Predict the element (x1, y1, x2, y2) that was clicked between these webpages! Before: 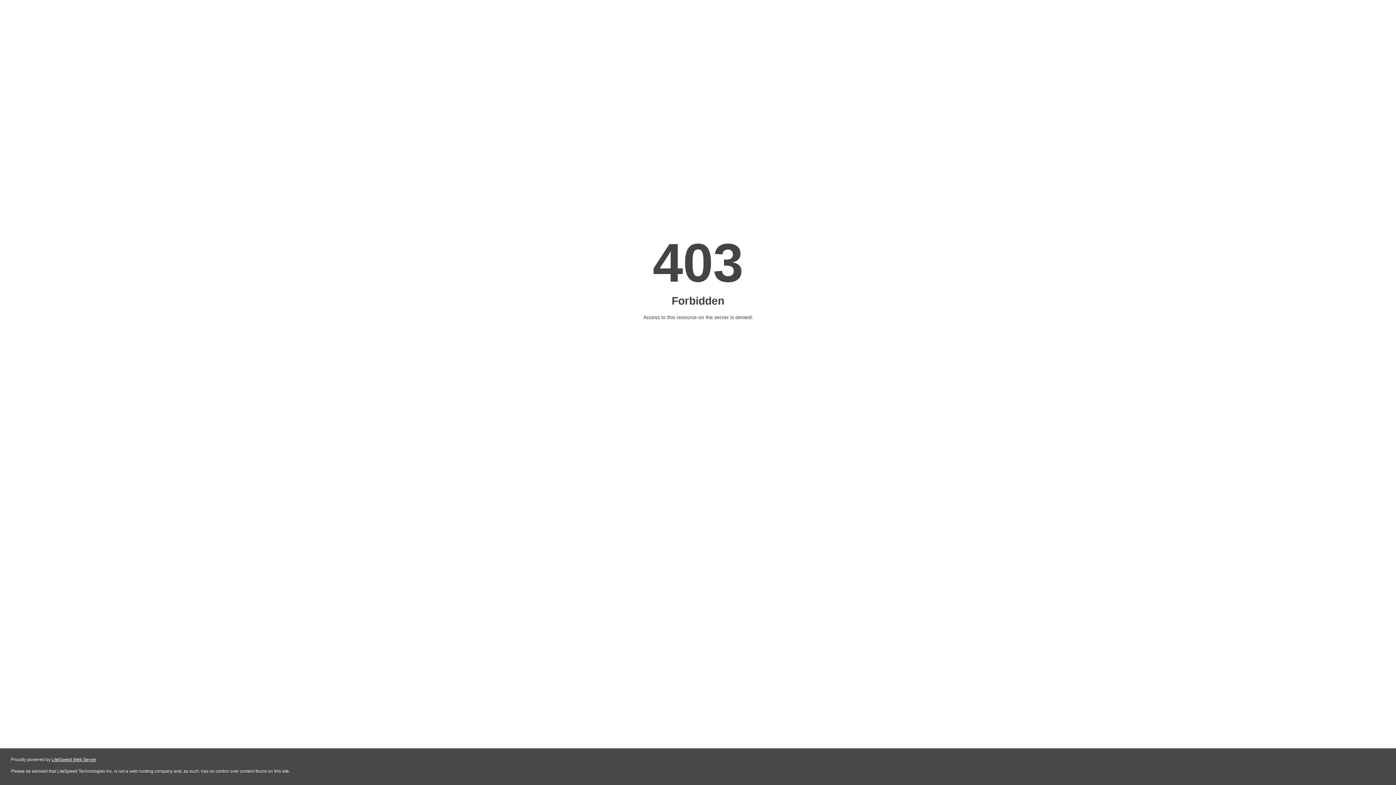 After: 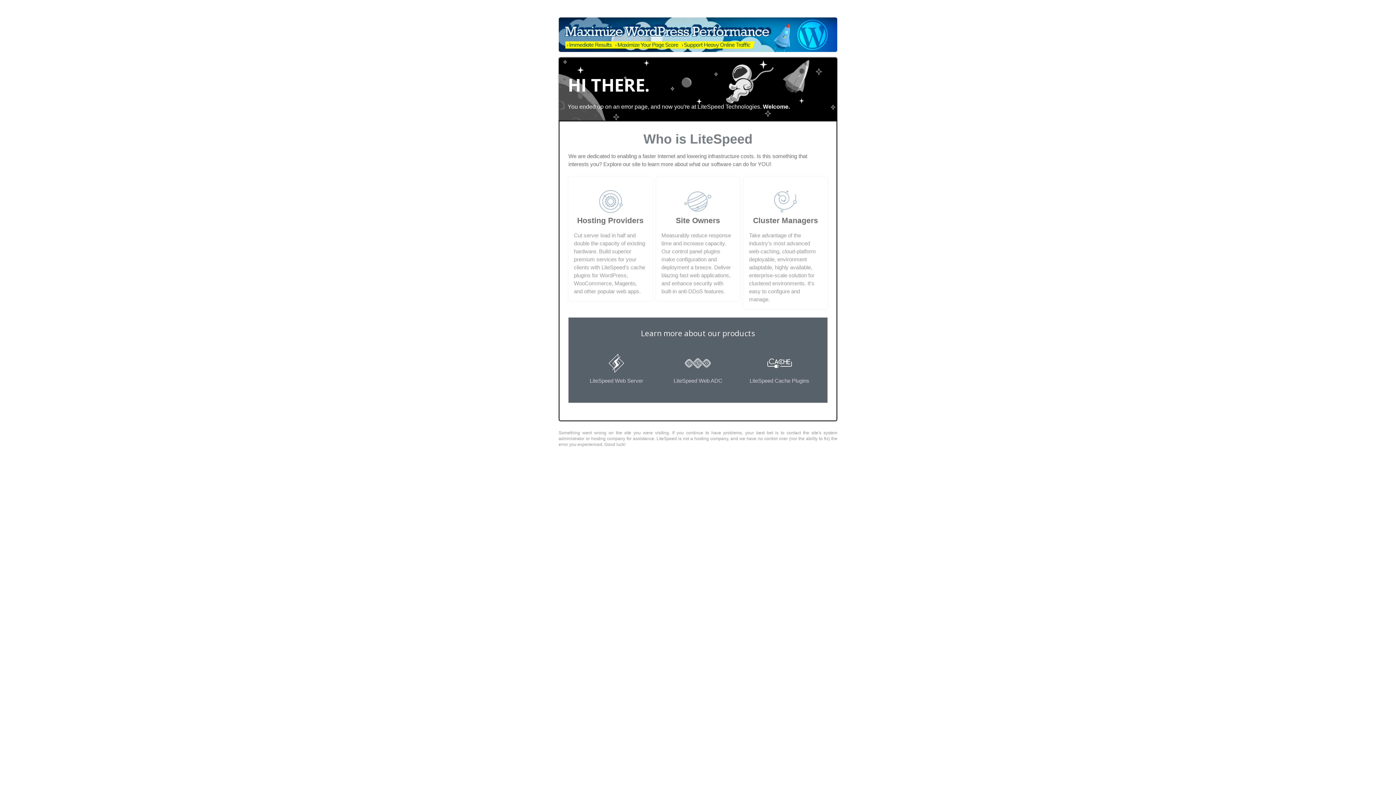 Action: label: LiteSpeed Web Server bbox: (51, 757, 96, 762)